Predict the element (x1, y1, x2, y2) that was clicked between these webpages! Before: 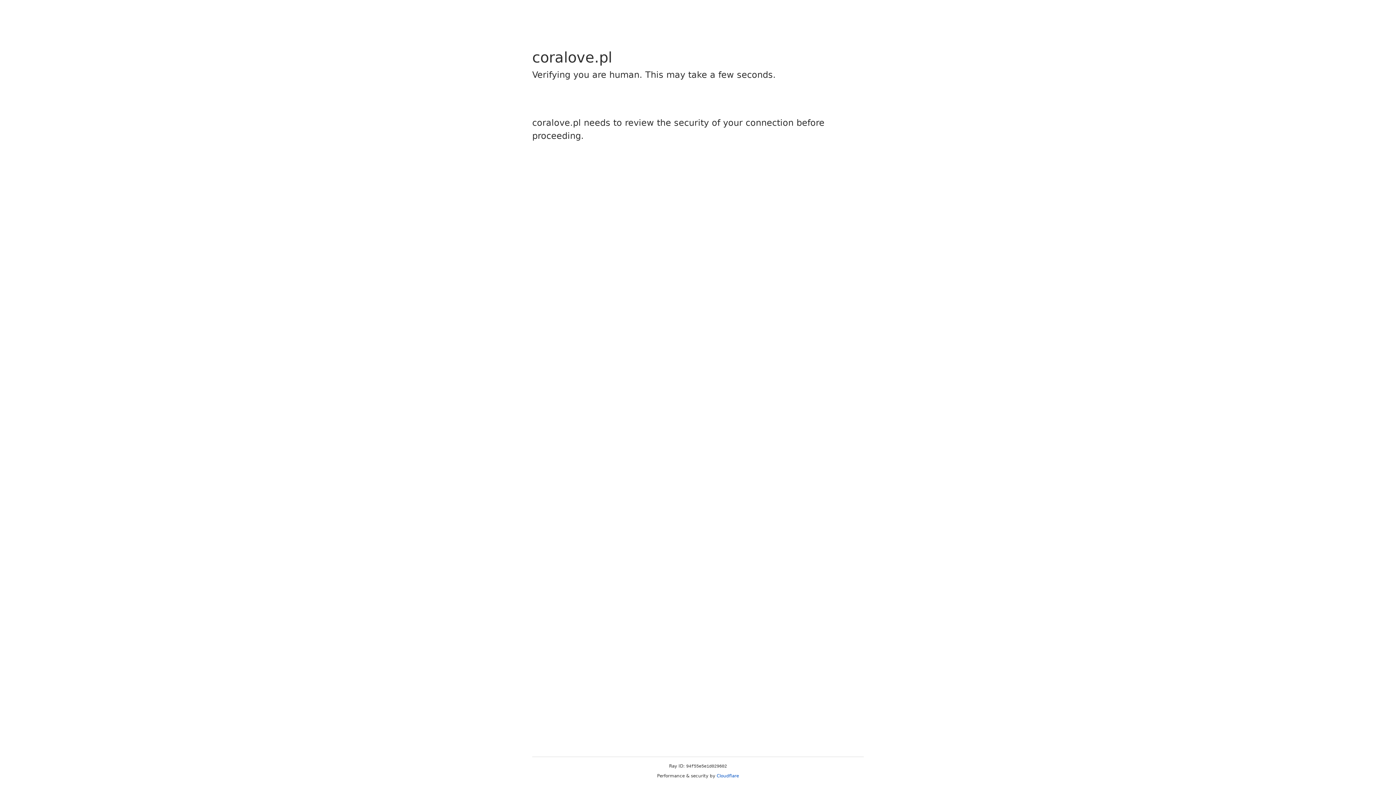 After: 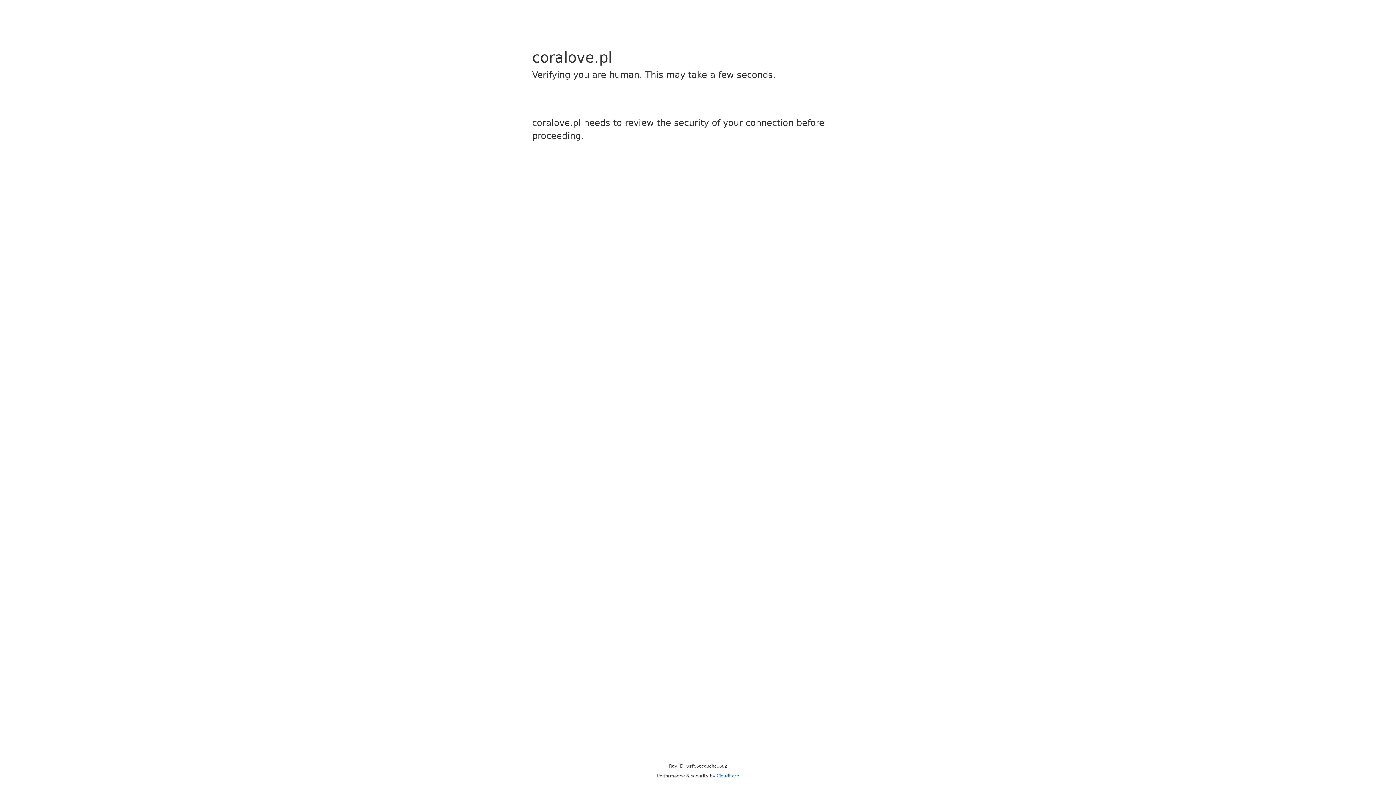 Action: bbox: (716, 773, 739, 778) label: Cloudflare